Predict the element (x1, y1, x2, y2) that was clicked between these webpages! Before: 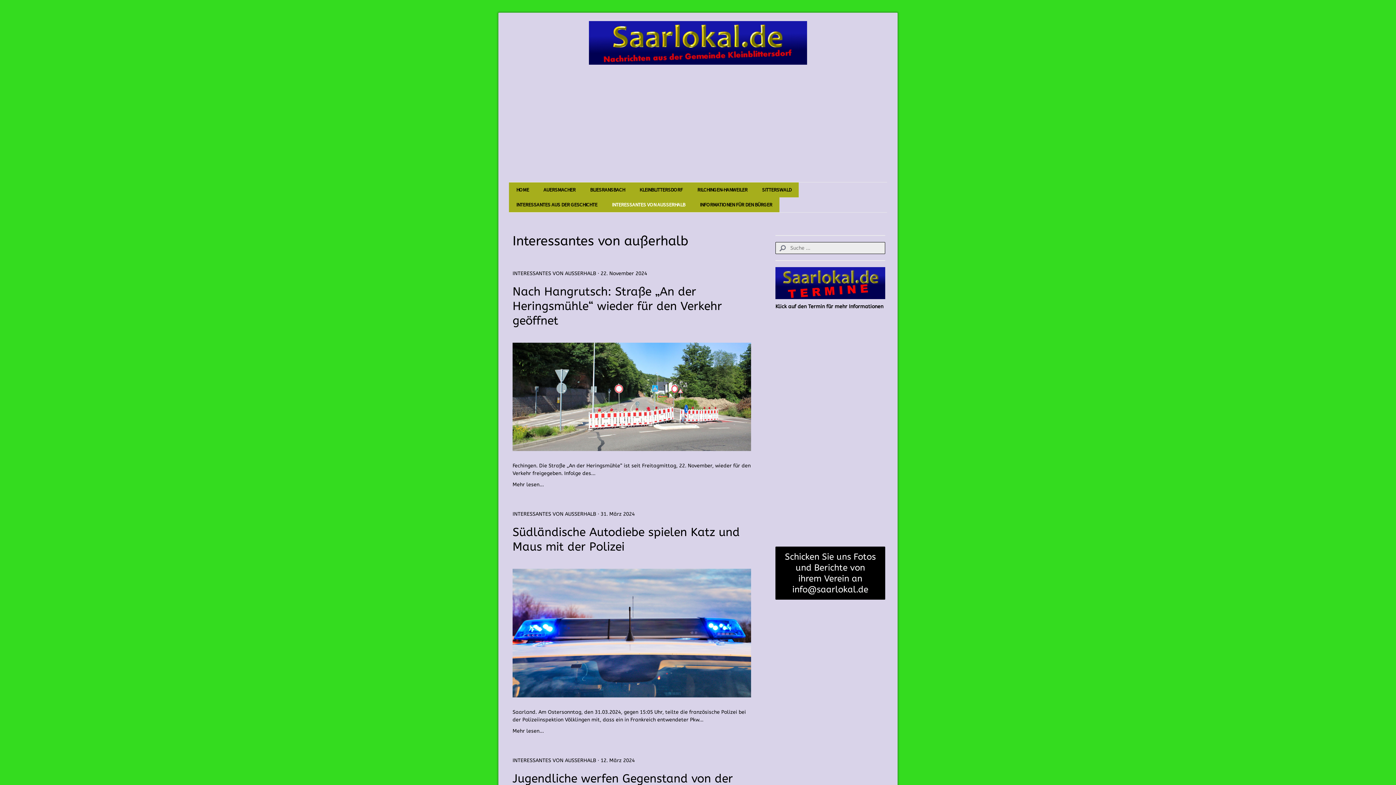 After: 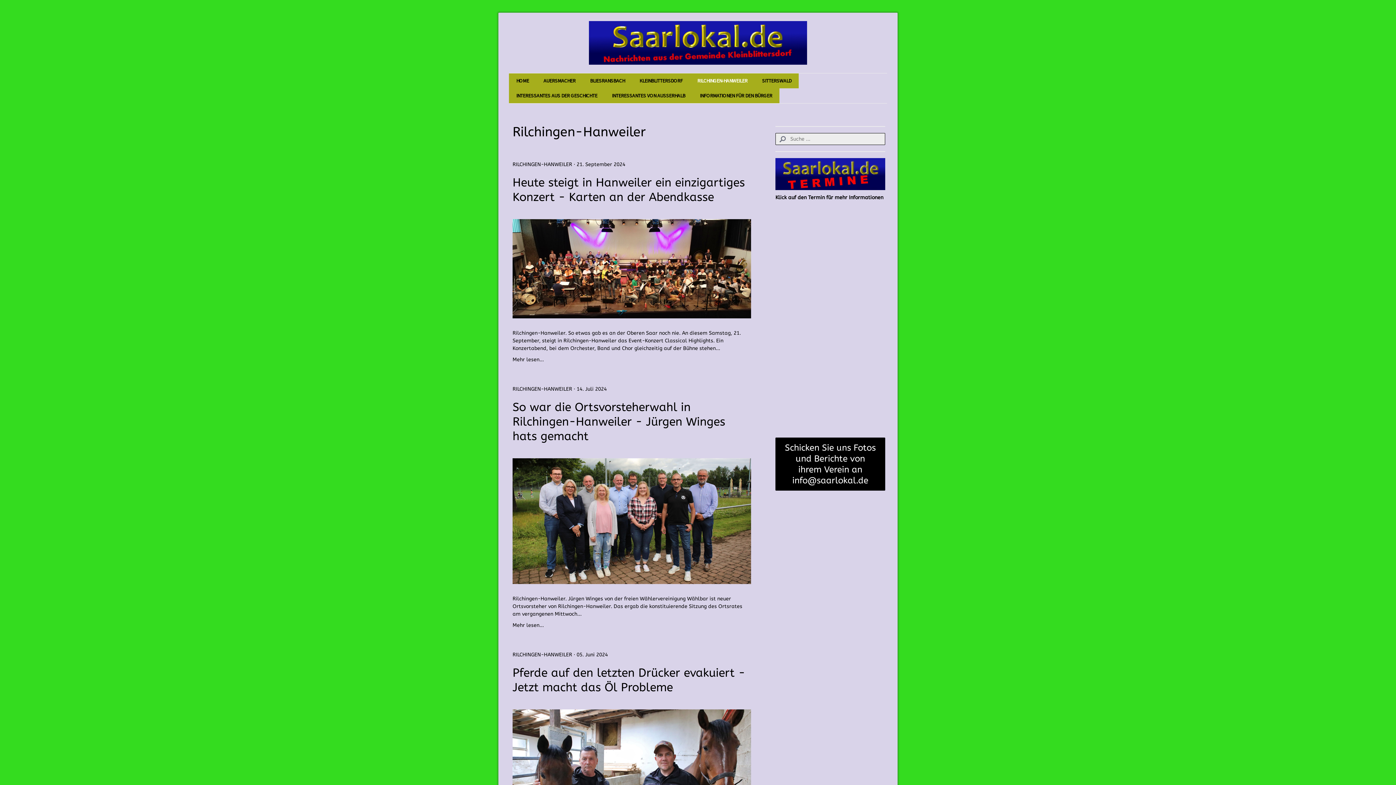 Action: bbox: (690, 182, 754, 197) label: RILCHINGEN-HANWEILER